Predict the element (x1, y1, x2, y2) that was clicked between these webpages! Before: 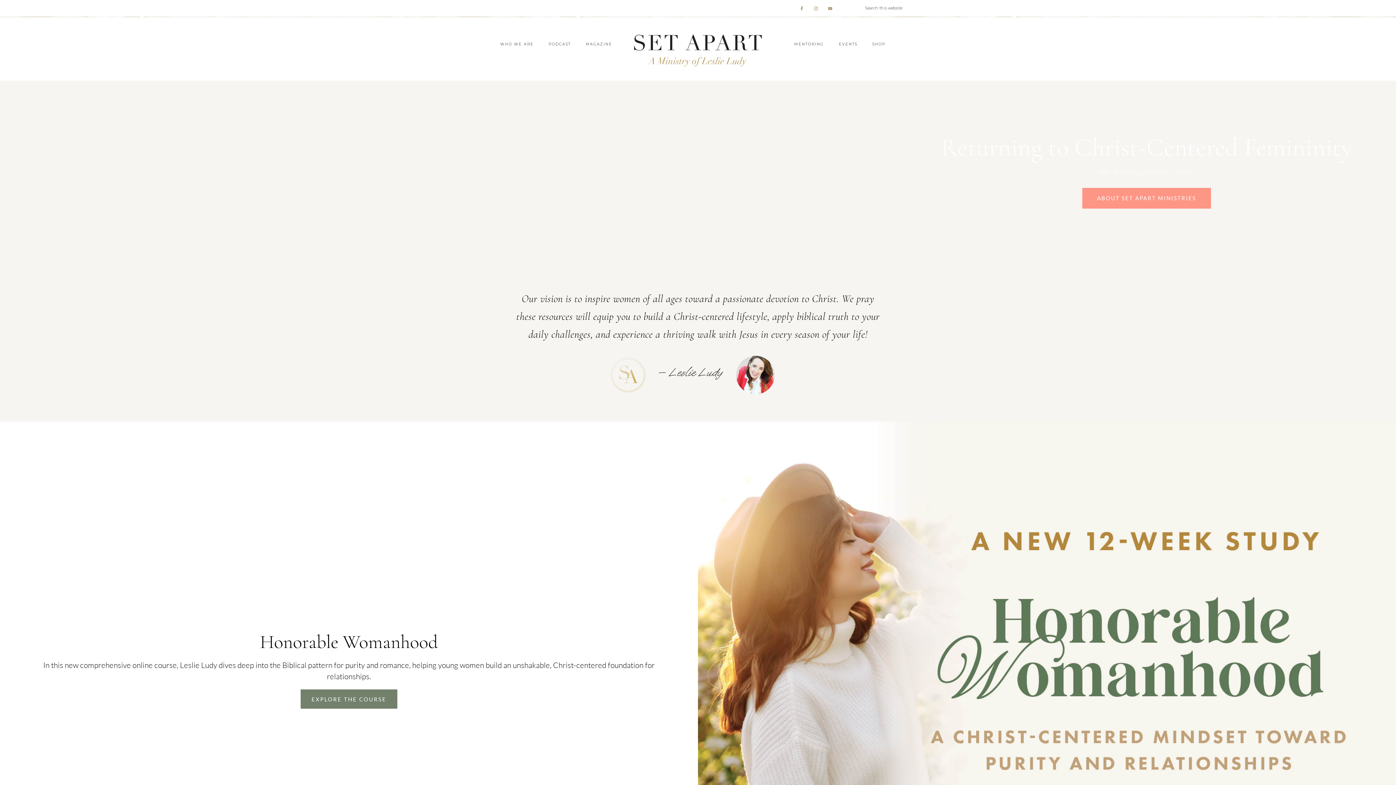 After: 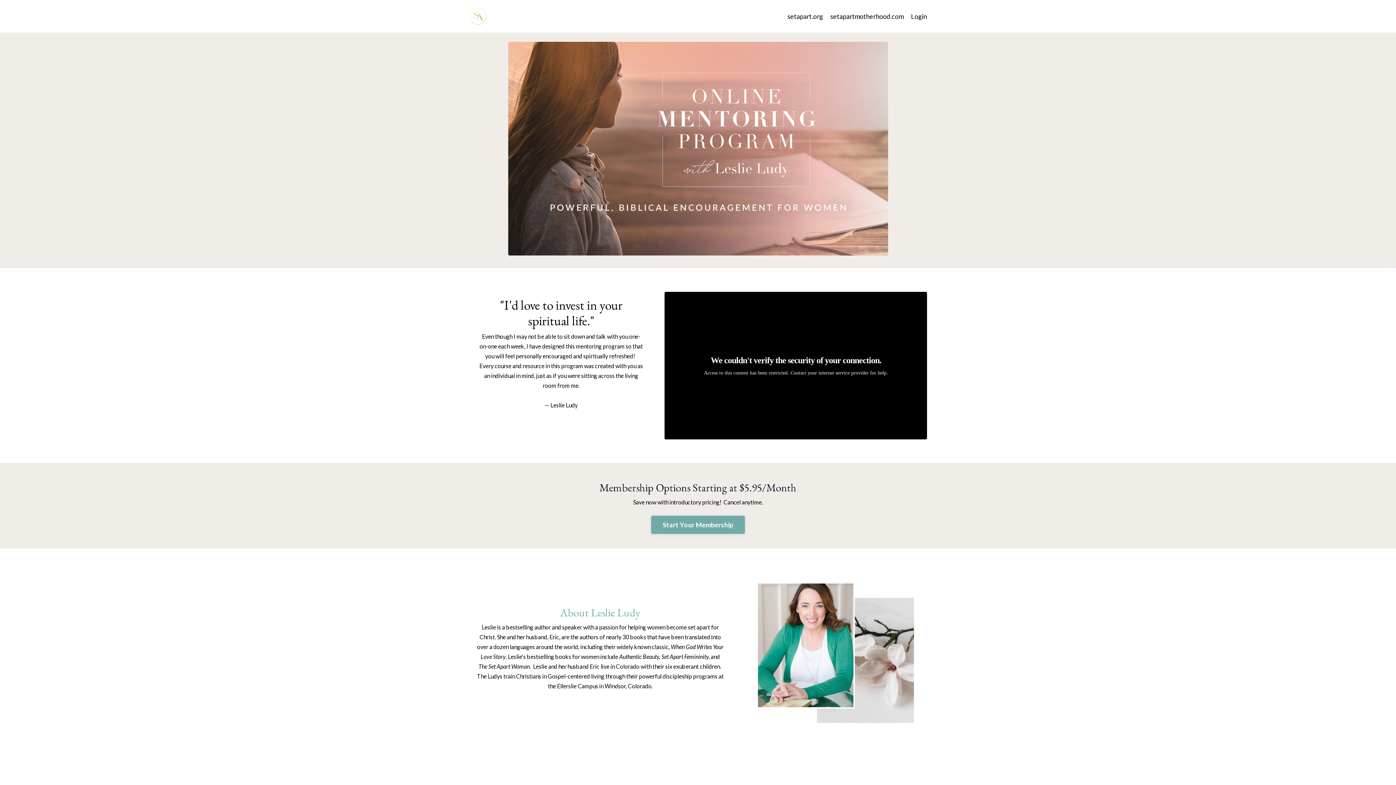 Action: bbox: (787, 35, 830, 53) label: MENTORING